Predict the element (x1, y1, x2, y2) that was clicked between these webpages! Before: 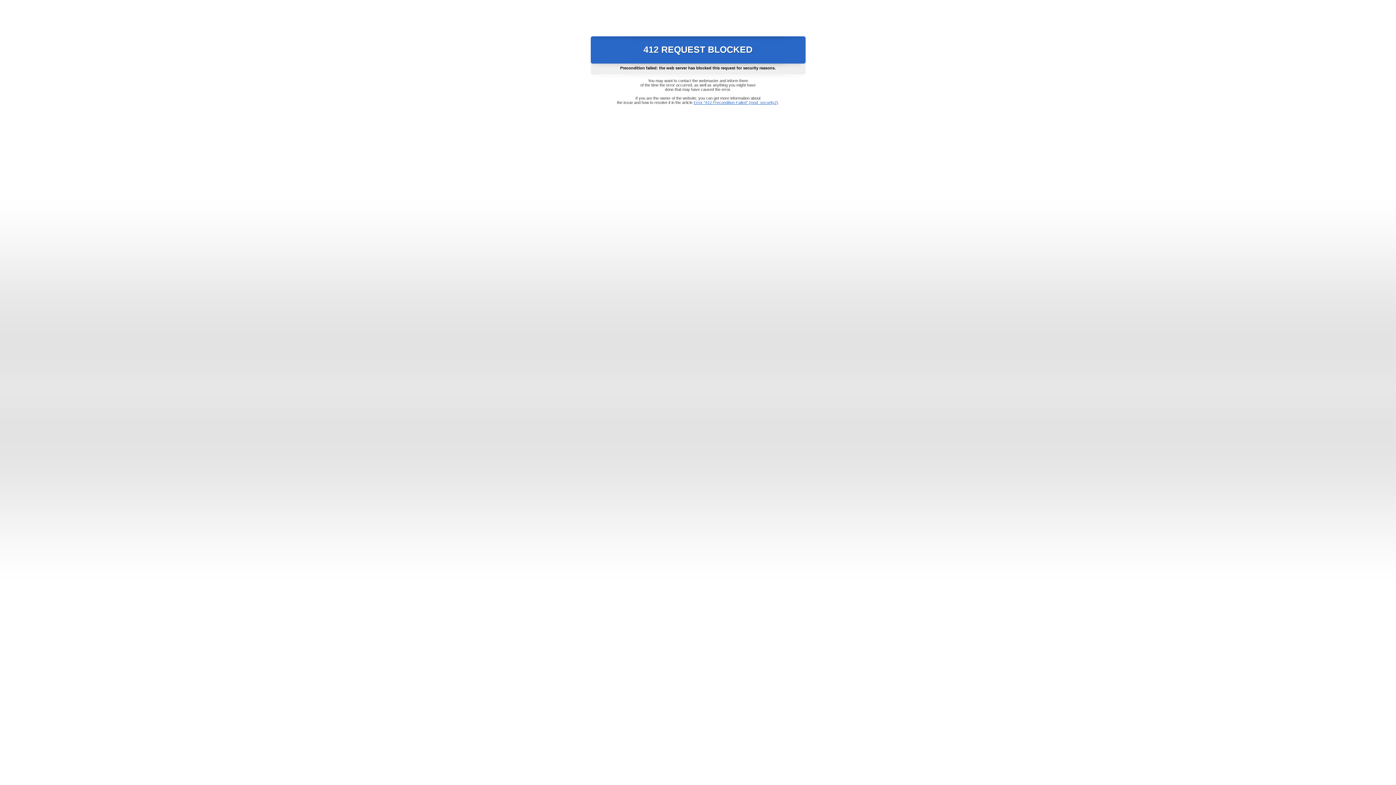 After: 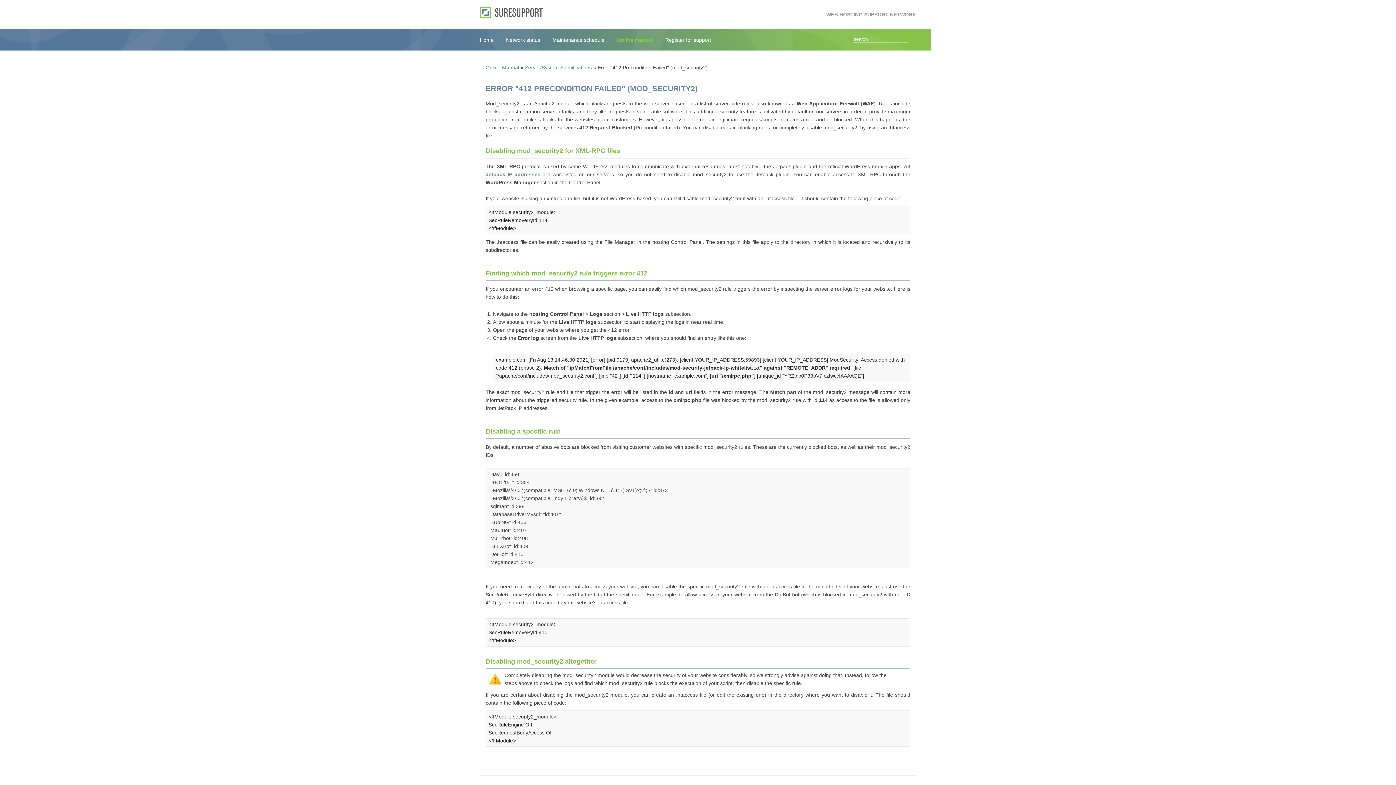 Action: bbox: (693, 100, 778, 104) label: Error "412 Precondition Failed" (mod_security2)